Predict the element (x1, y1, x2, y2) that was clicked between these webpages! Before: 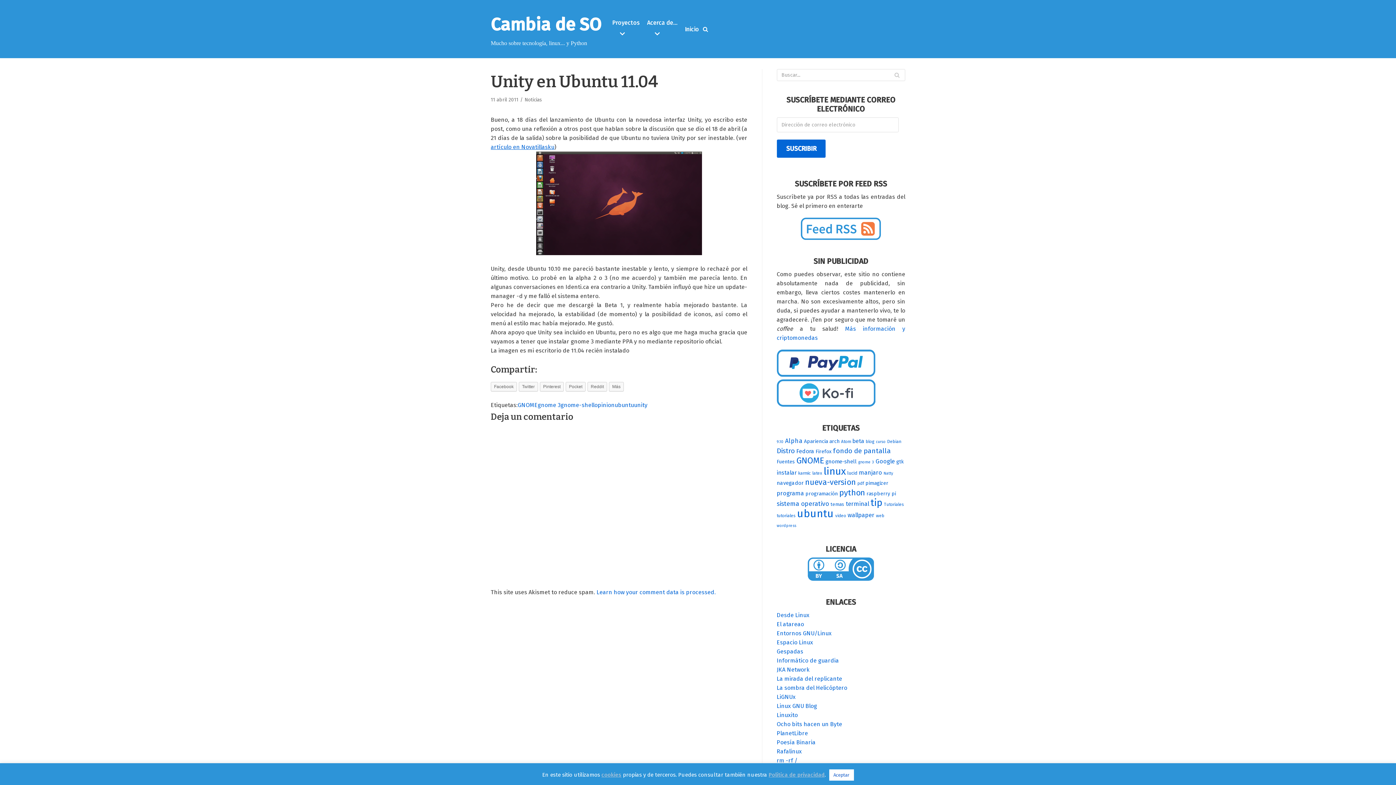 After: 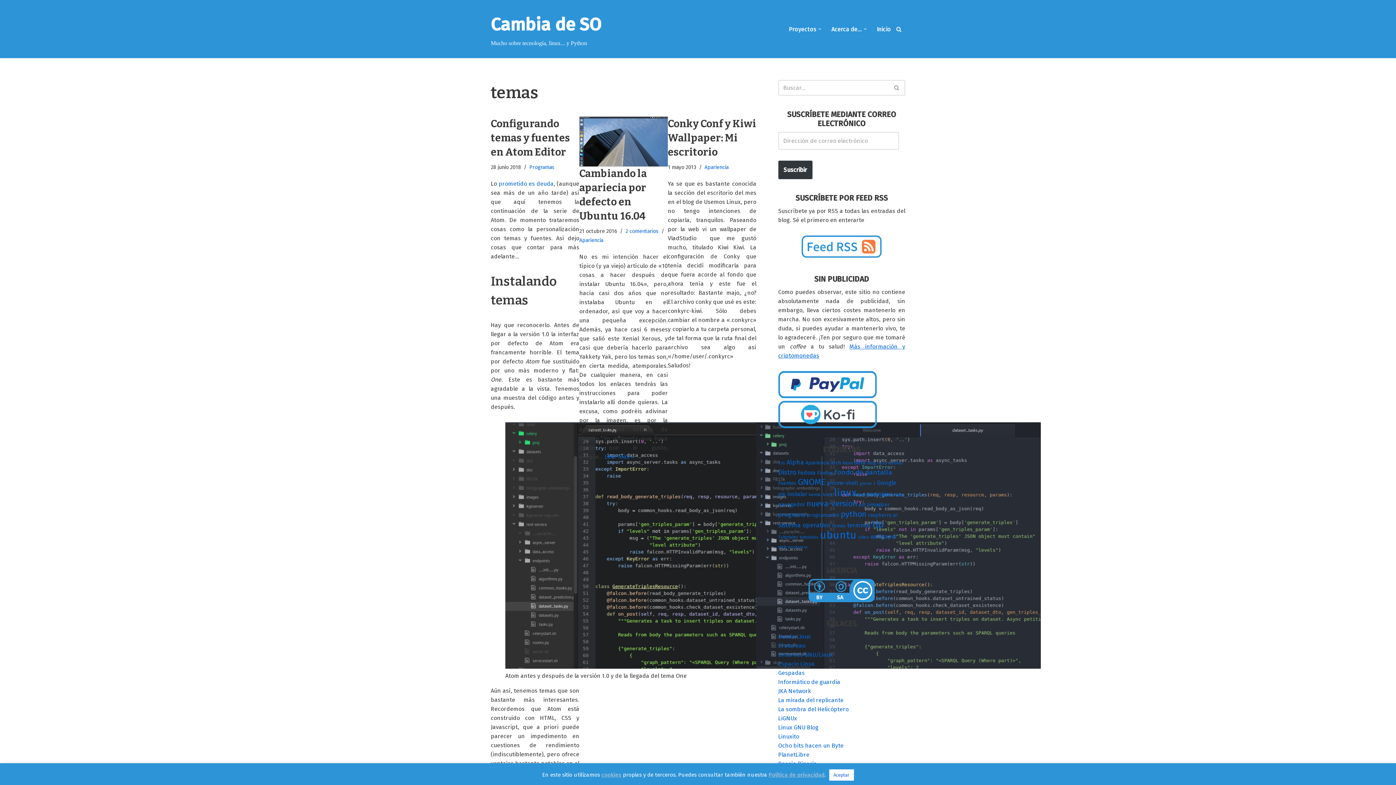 Action: label: temas (6 elementos) bbox: (830, 501, 844, 507)